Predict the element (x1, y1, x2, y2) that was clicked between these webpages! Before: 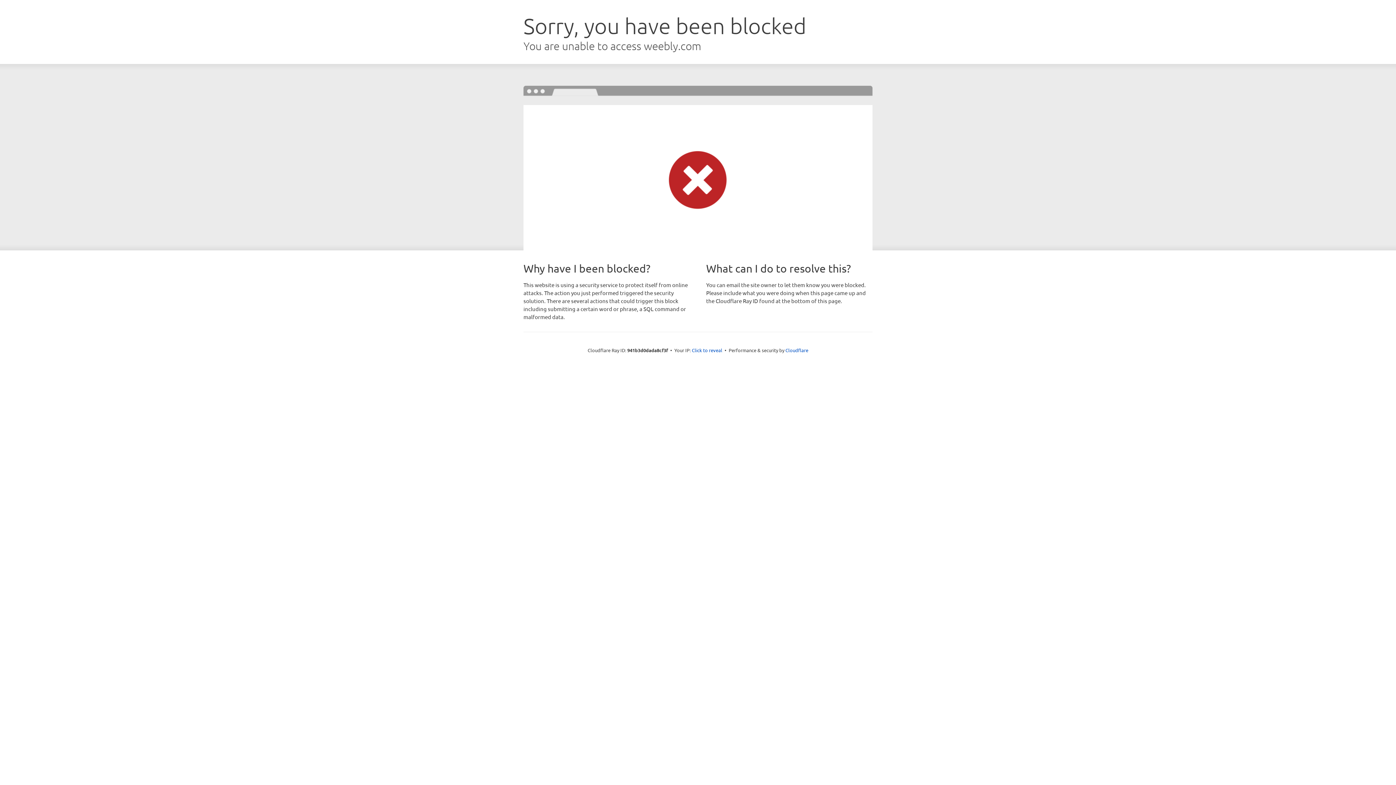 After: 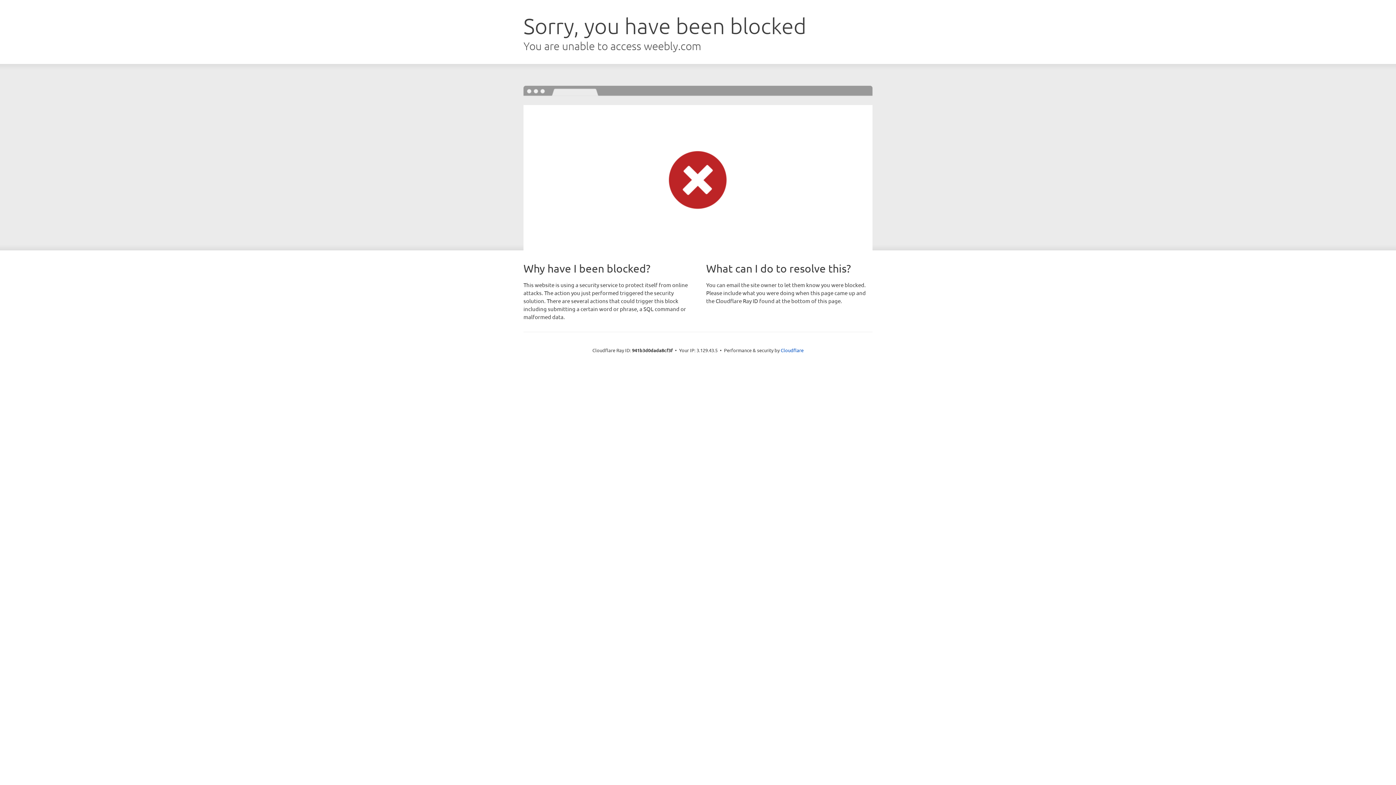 Action: label: Click to reveal bbox: (692, 346, 722, 353)